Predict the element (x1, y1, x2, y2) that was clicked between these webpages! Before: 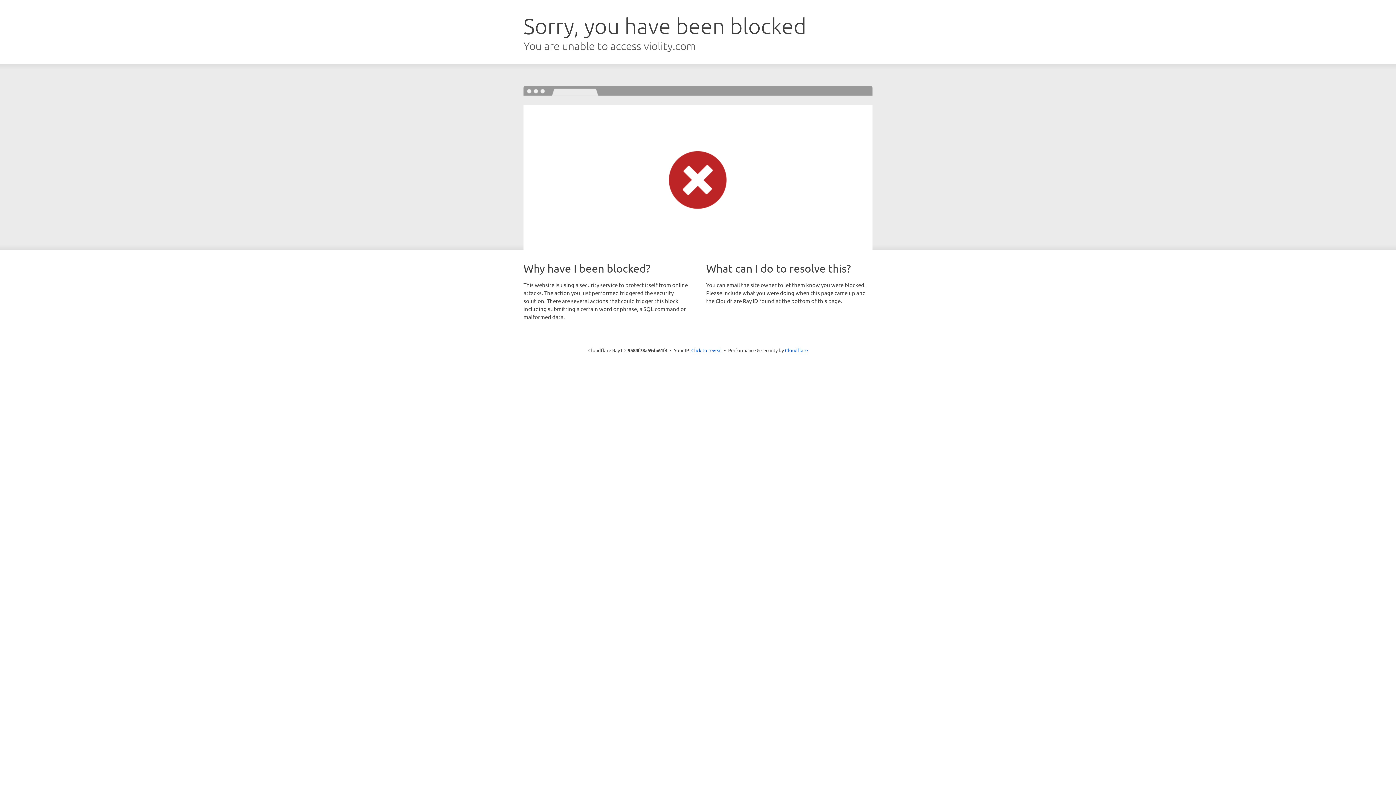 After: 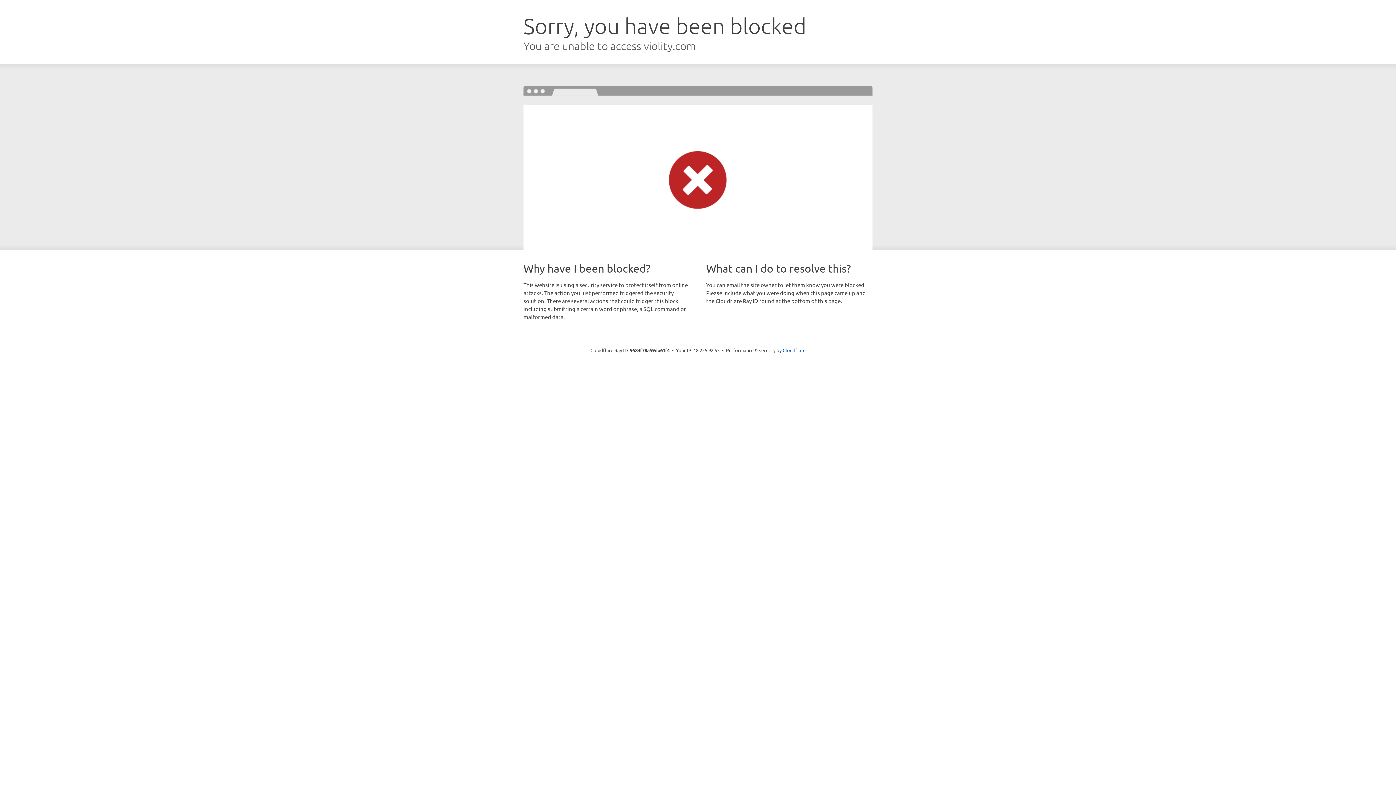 Action: label: Click to reveal bbox: (691, 346, 722, 353)